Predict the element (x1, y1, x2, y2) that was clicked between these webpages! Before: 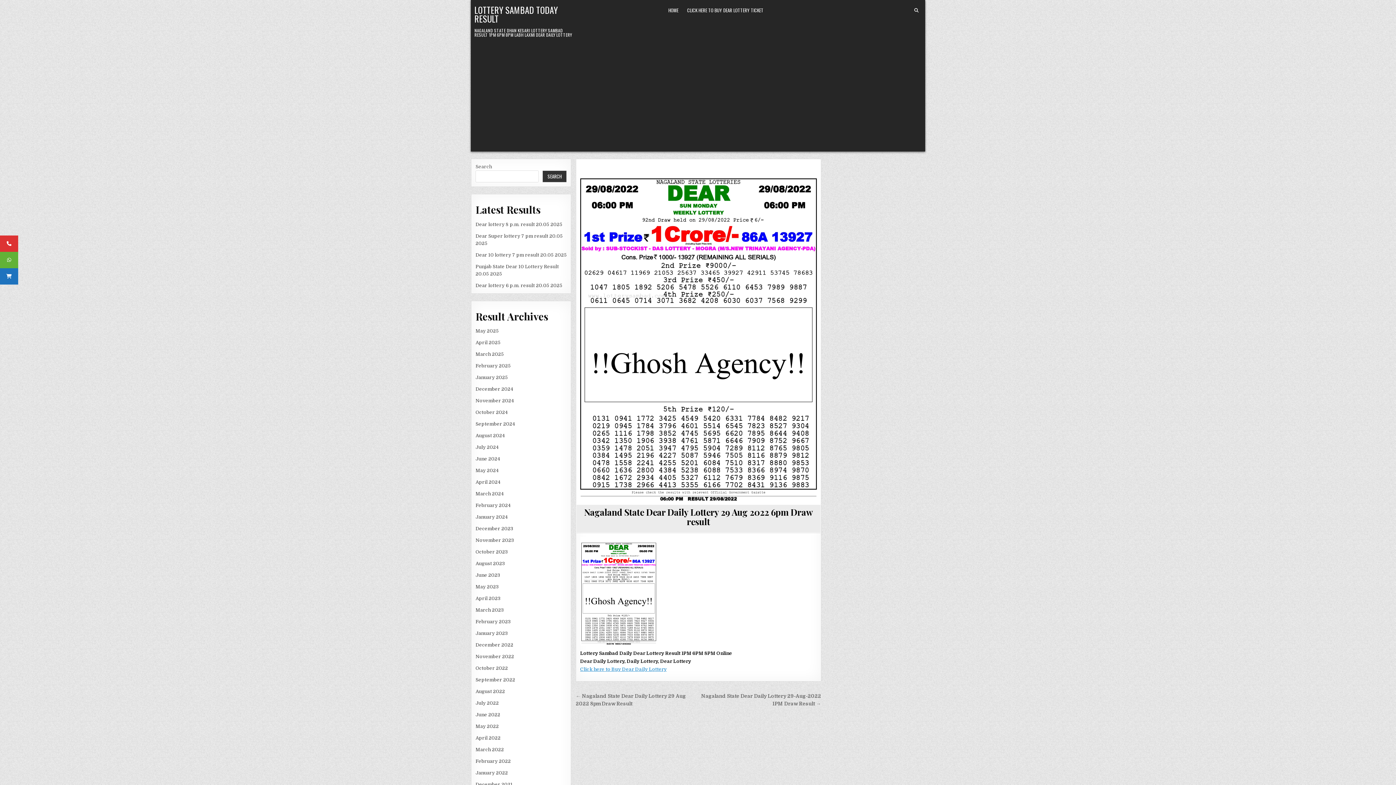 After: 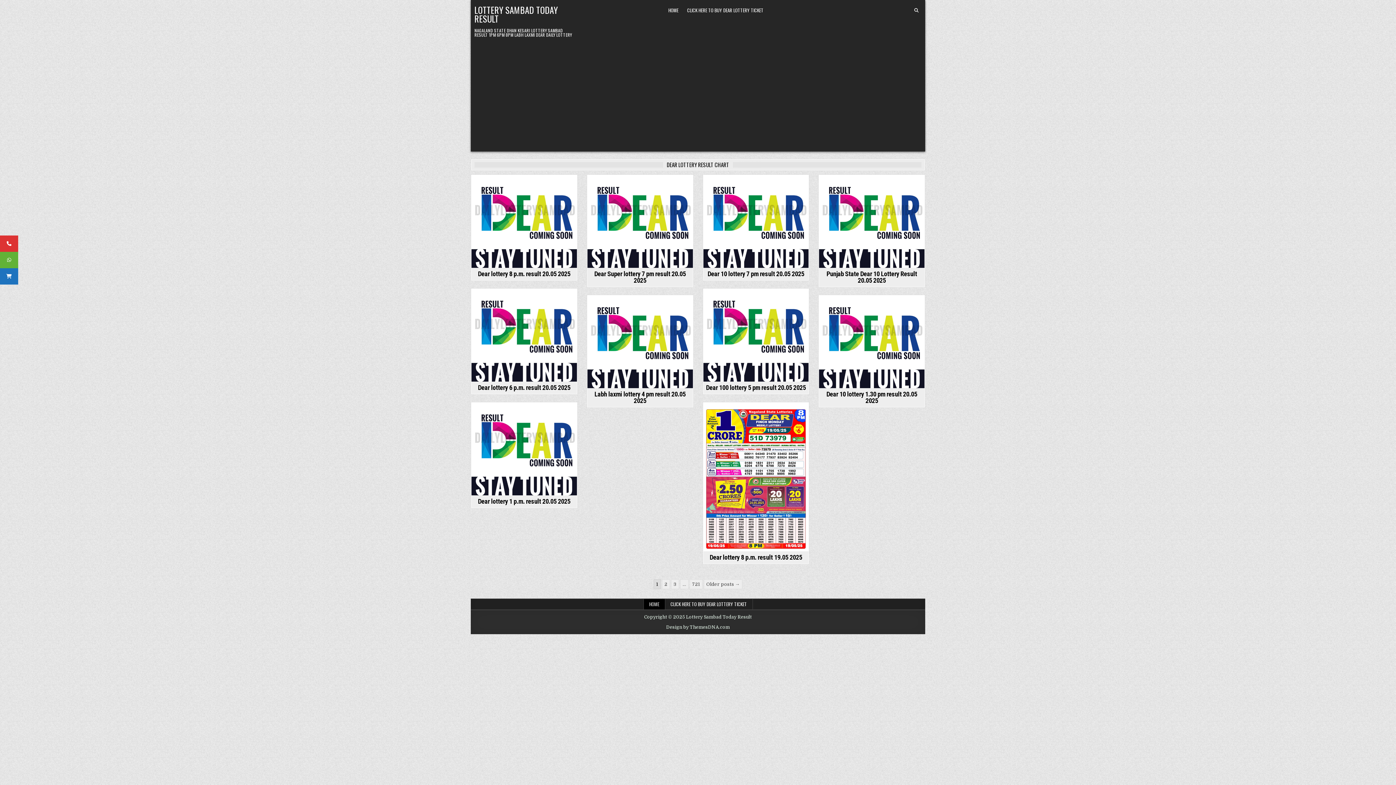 Action: label: September 2022 bbox: (475, 677, 515, 683)